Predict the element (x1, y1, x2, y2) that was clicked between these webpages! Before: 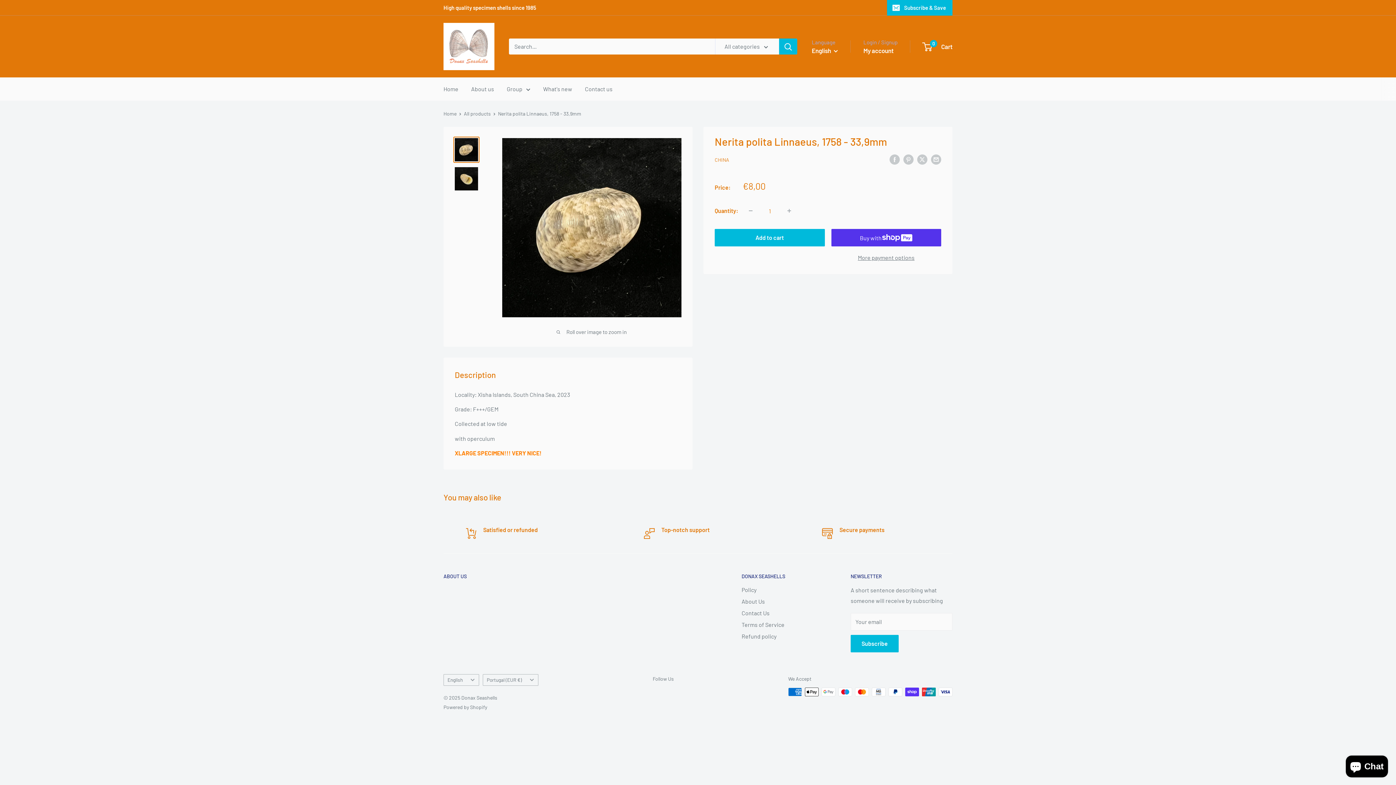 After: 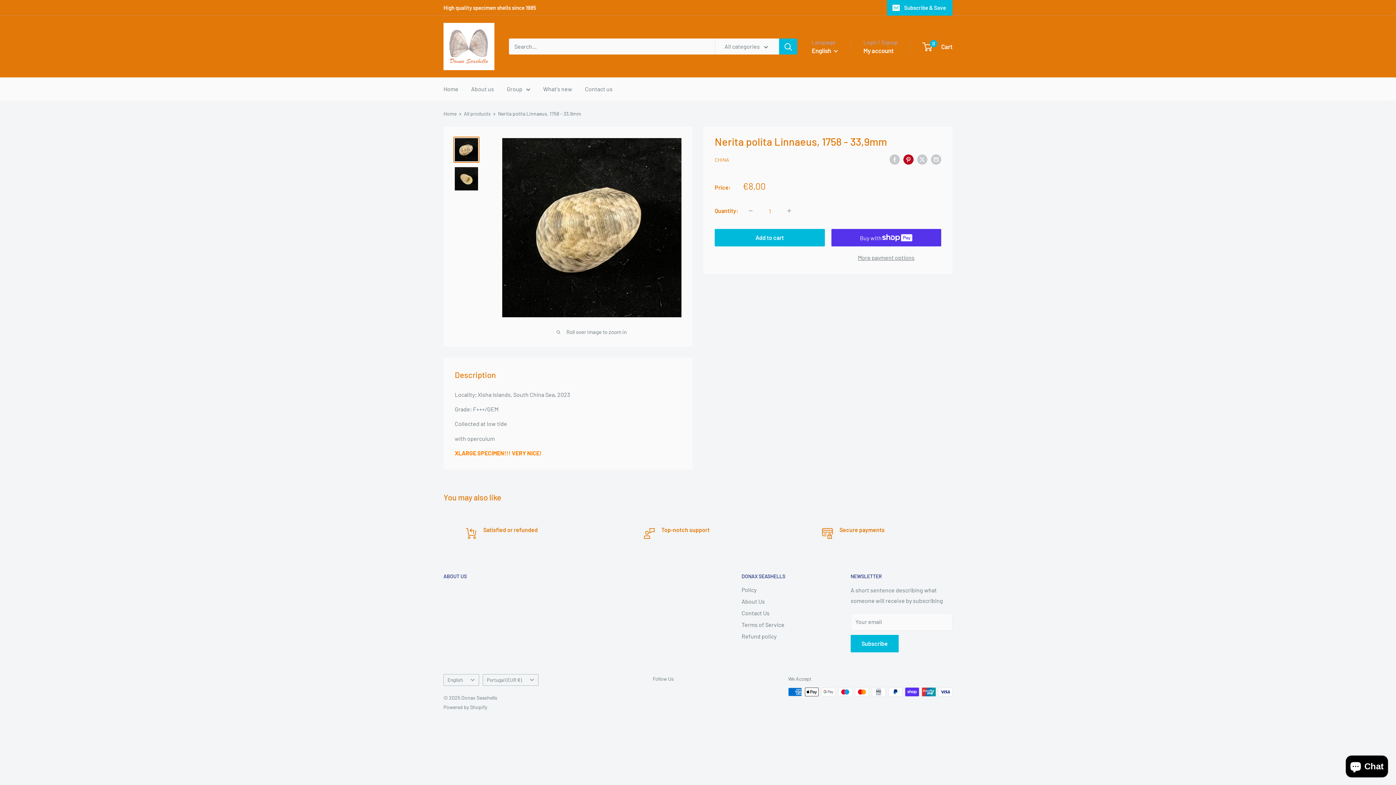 Action: bbox: (903, 153, 913, 164) label: Pin on Pinterest